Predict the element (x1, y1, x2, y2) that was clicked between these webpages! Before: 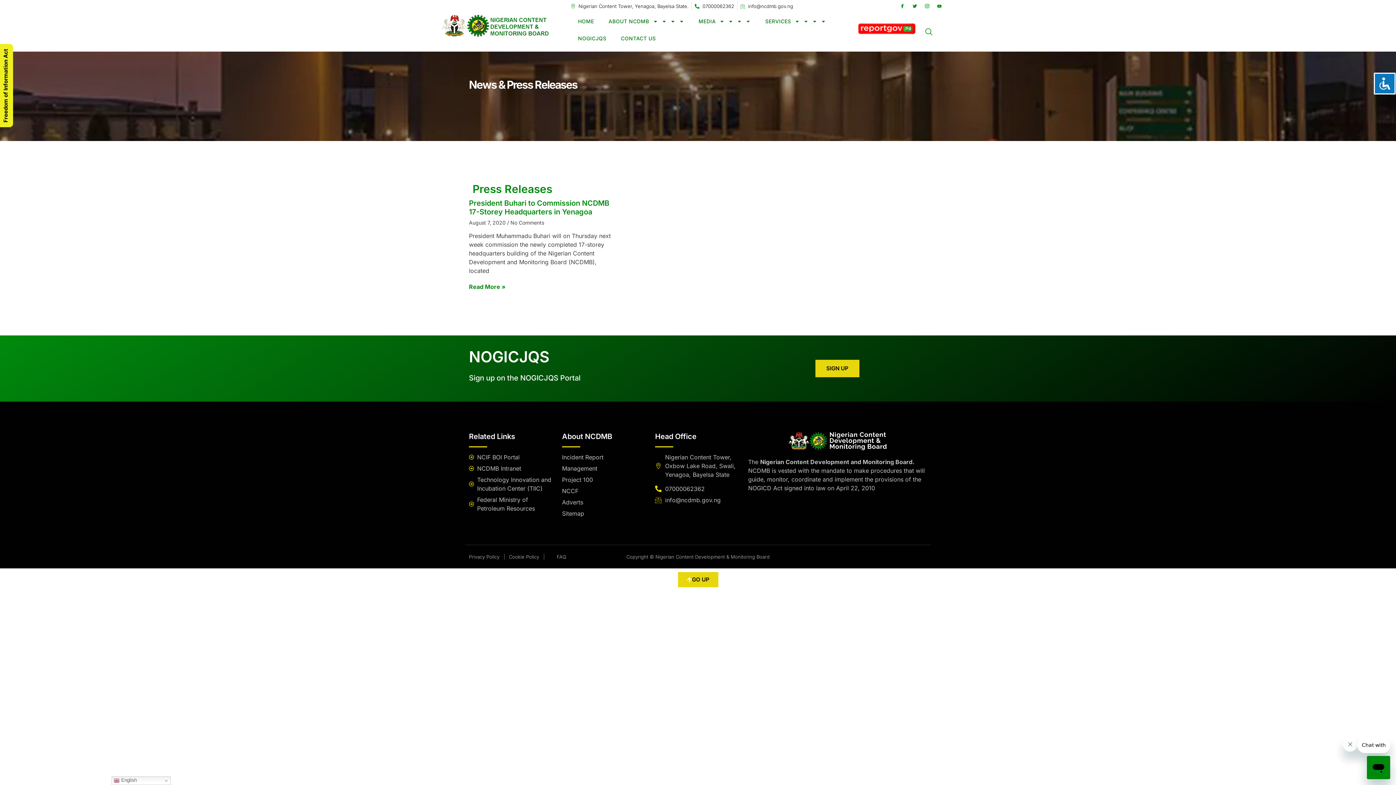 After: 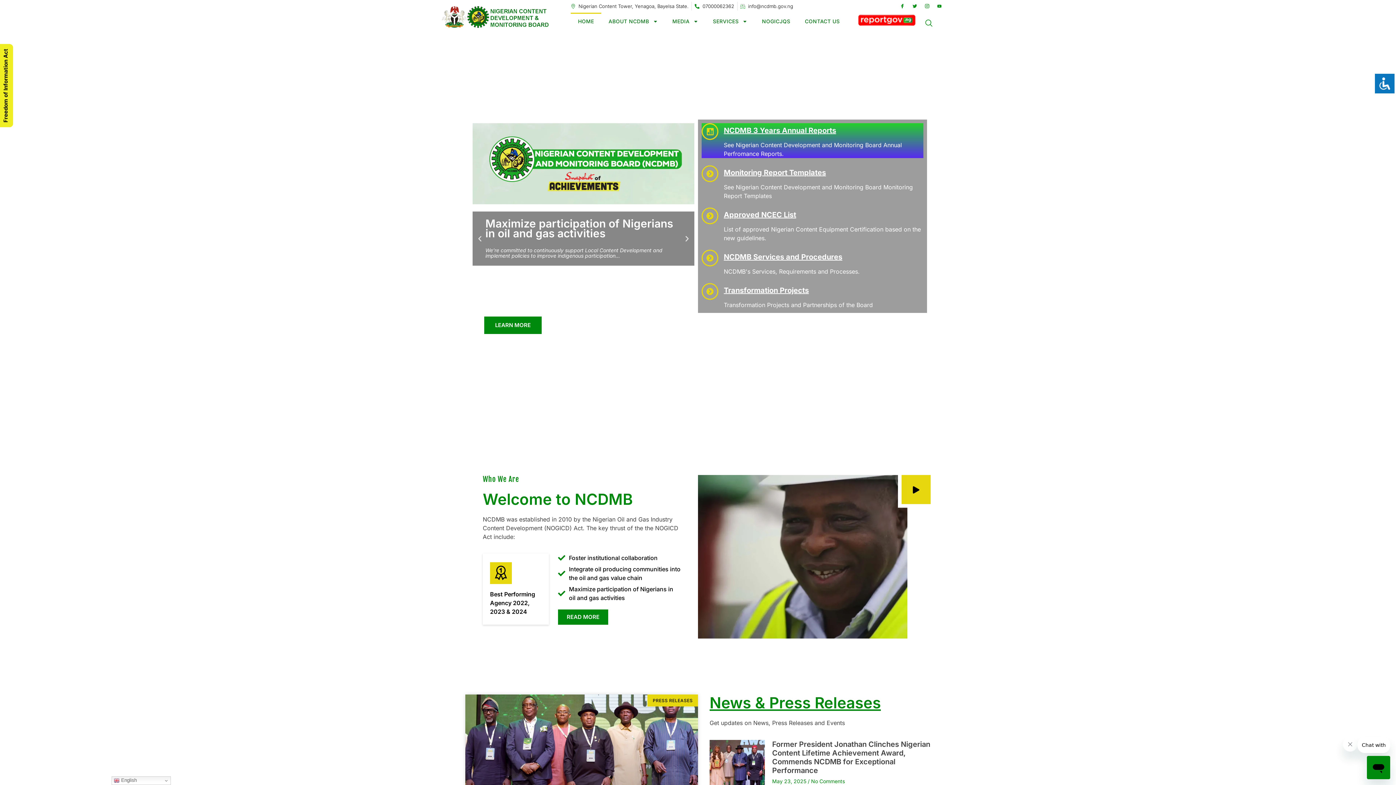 Action: bbox: (570, 12, 601, 29) label: HOME